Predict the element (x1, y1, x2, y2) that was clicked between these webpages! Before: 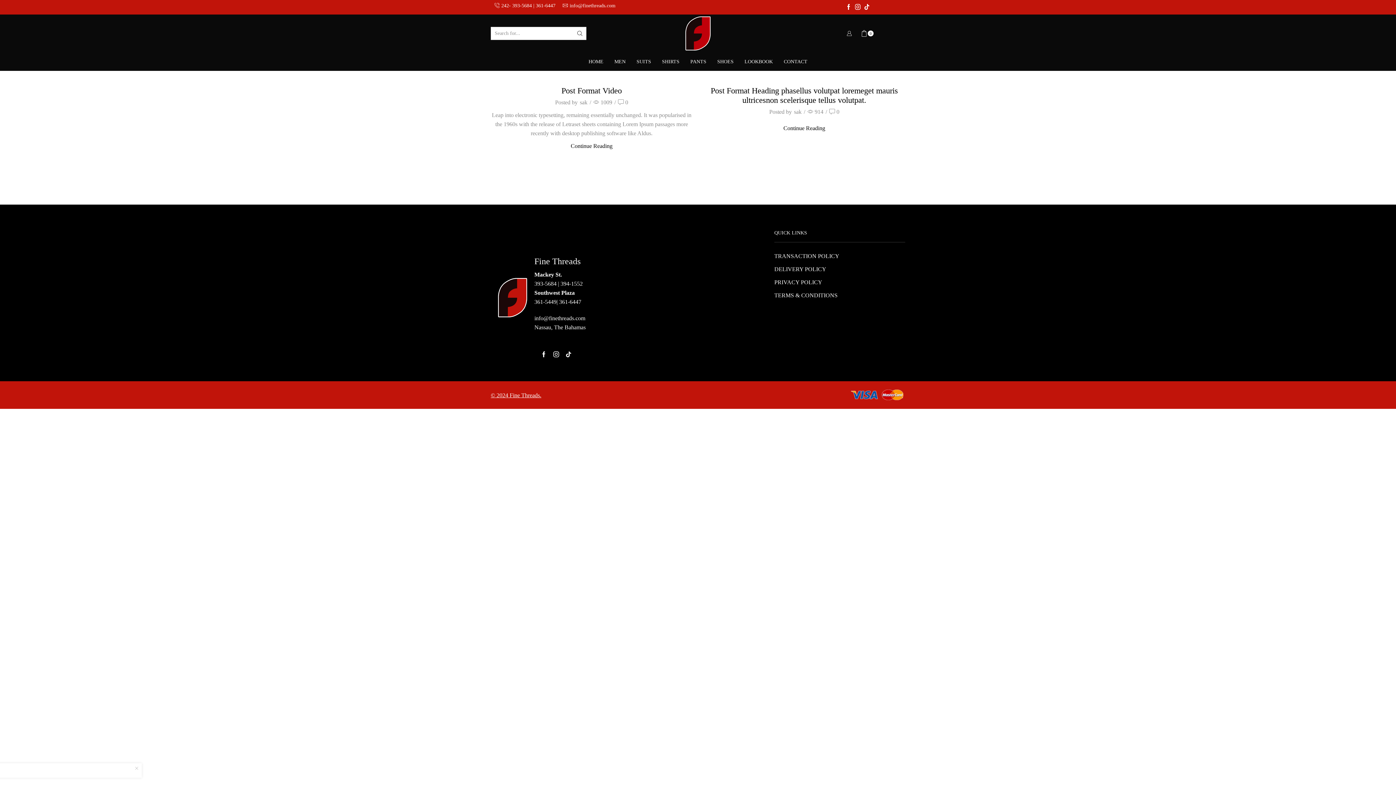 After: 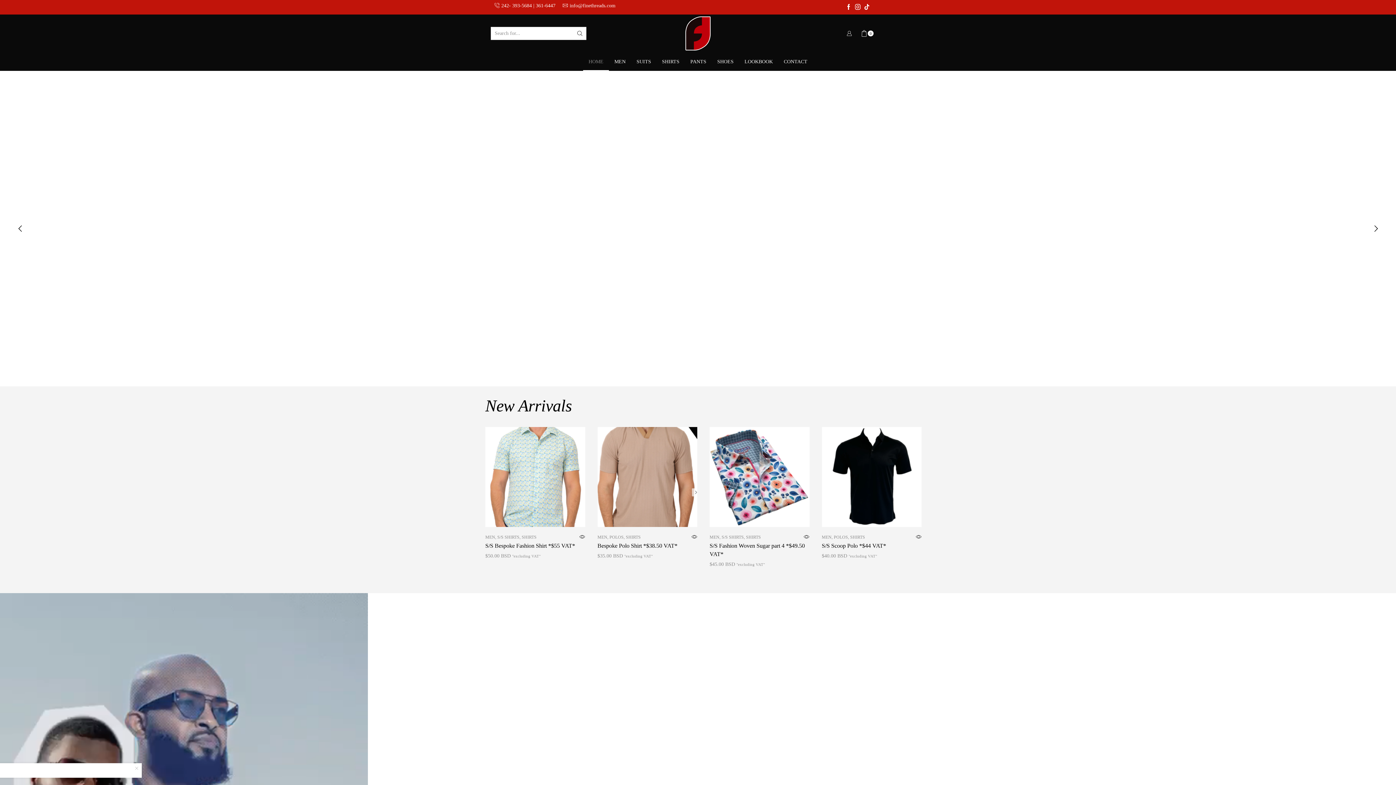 Action: bbox: (679, 30, 717, 35)